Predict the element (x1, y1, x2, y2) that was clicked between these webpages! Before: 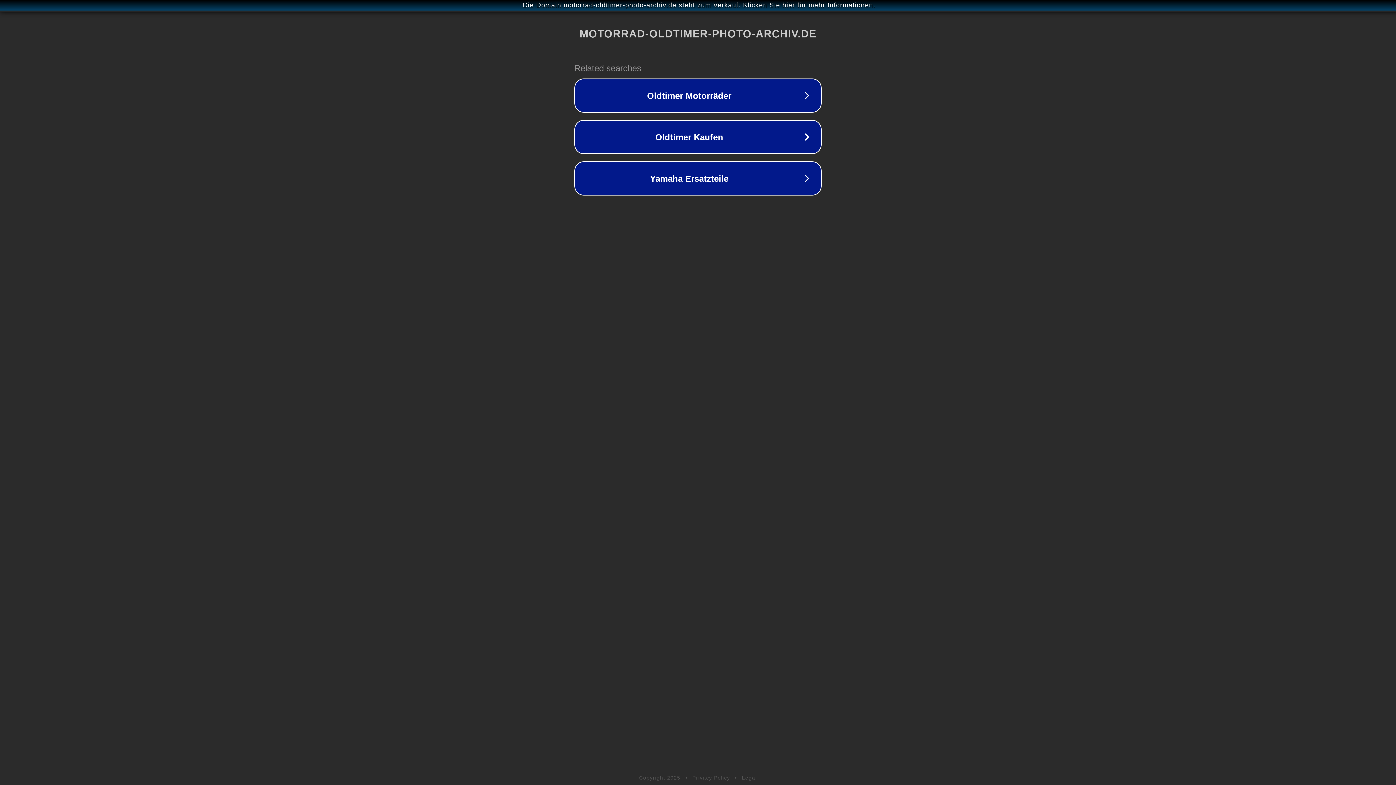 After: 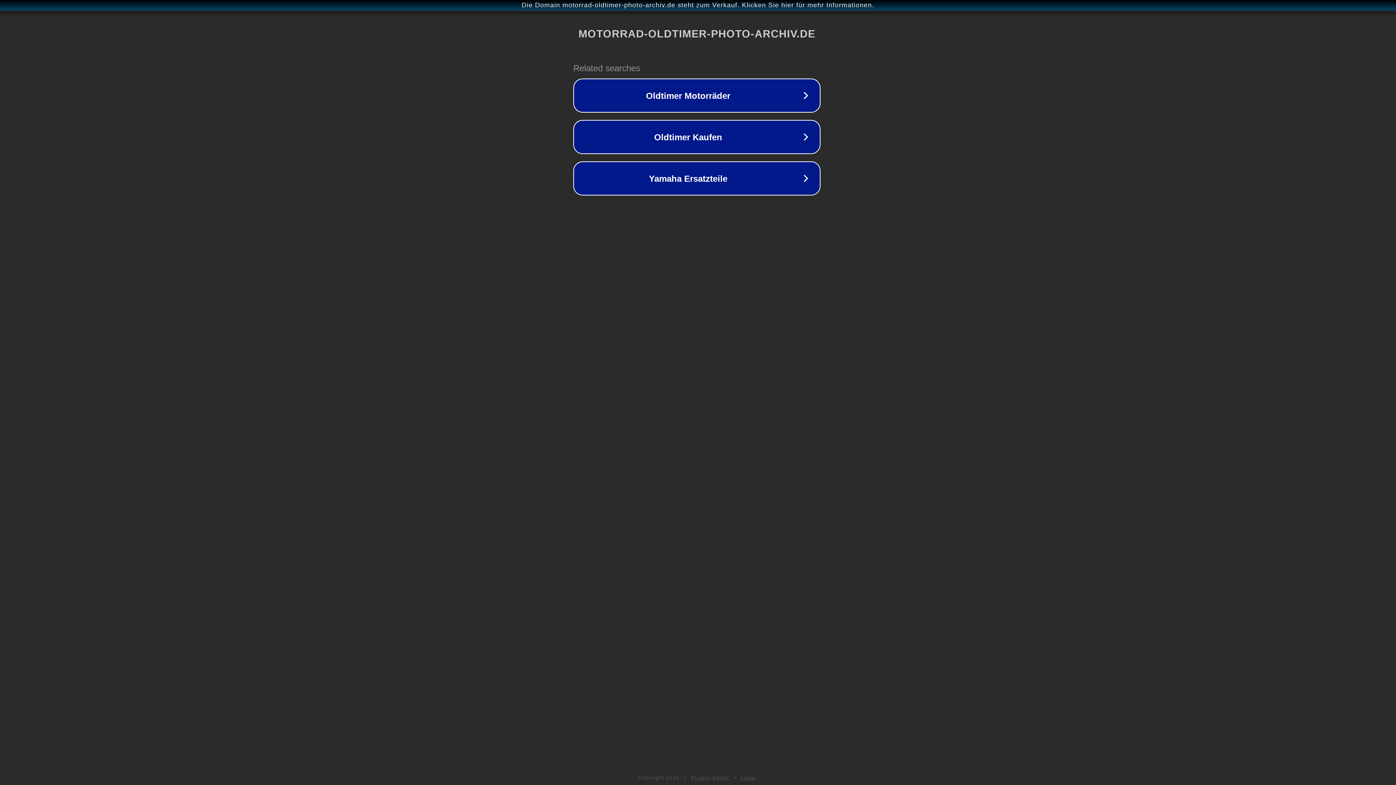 Action: label: Die Domain motorrad-oldtimer-photo-archiv.de steht zum Verkauf. Klicken Sie hier für mehr Informationen. bbox: (1, 1, 1397, 9)